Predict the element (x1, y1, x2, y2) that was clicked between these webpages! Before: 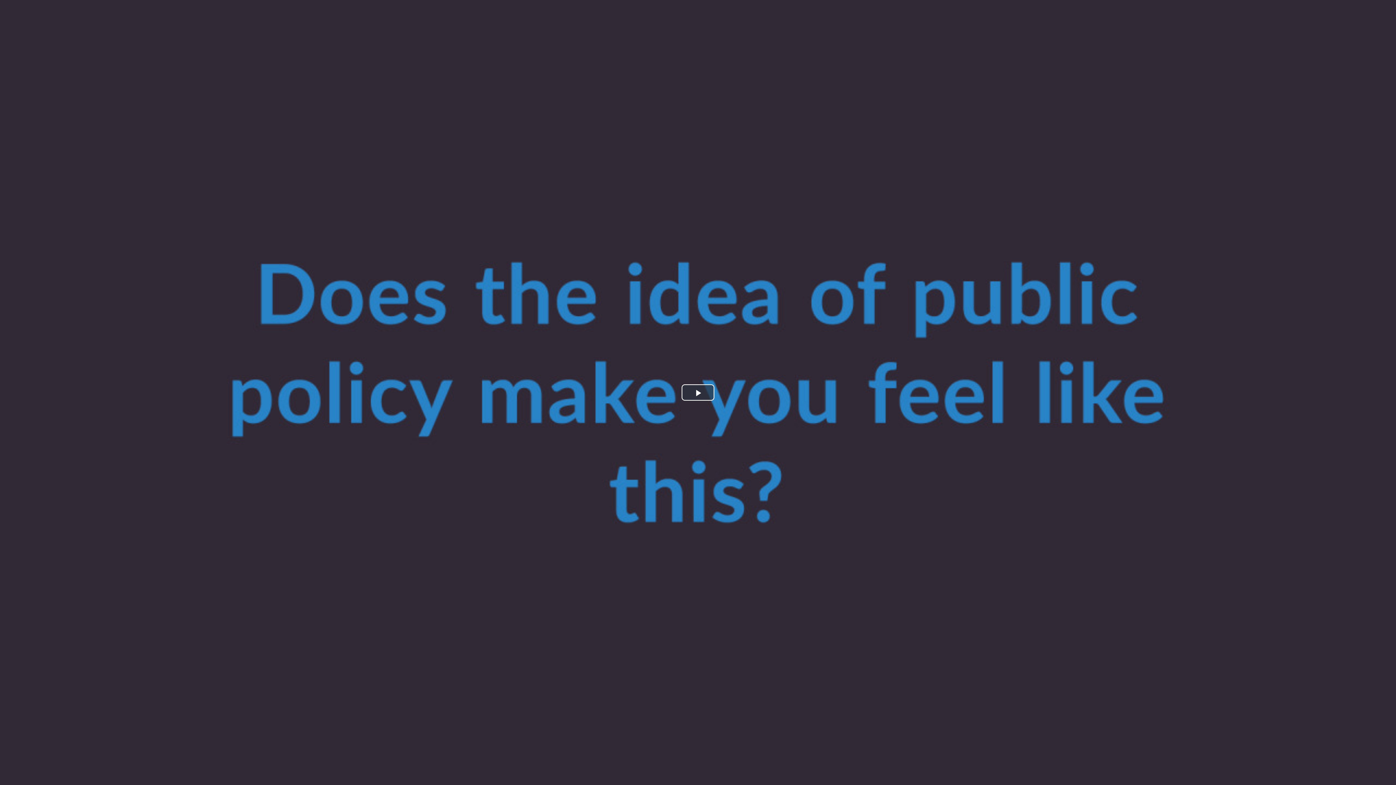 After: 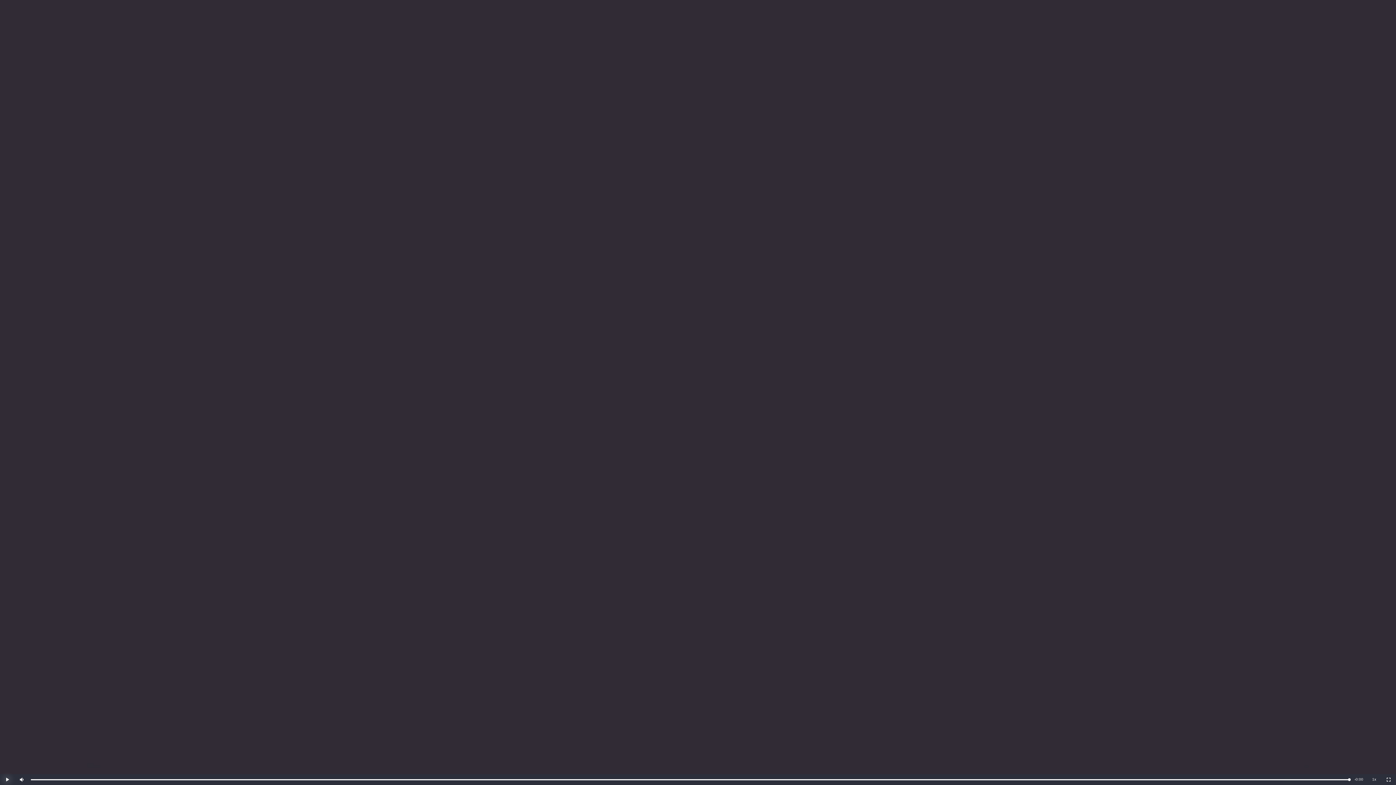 Action: bbox: (681, 384, 714, 400) label: Play Video